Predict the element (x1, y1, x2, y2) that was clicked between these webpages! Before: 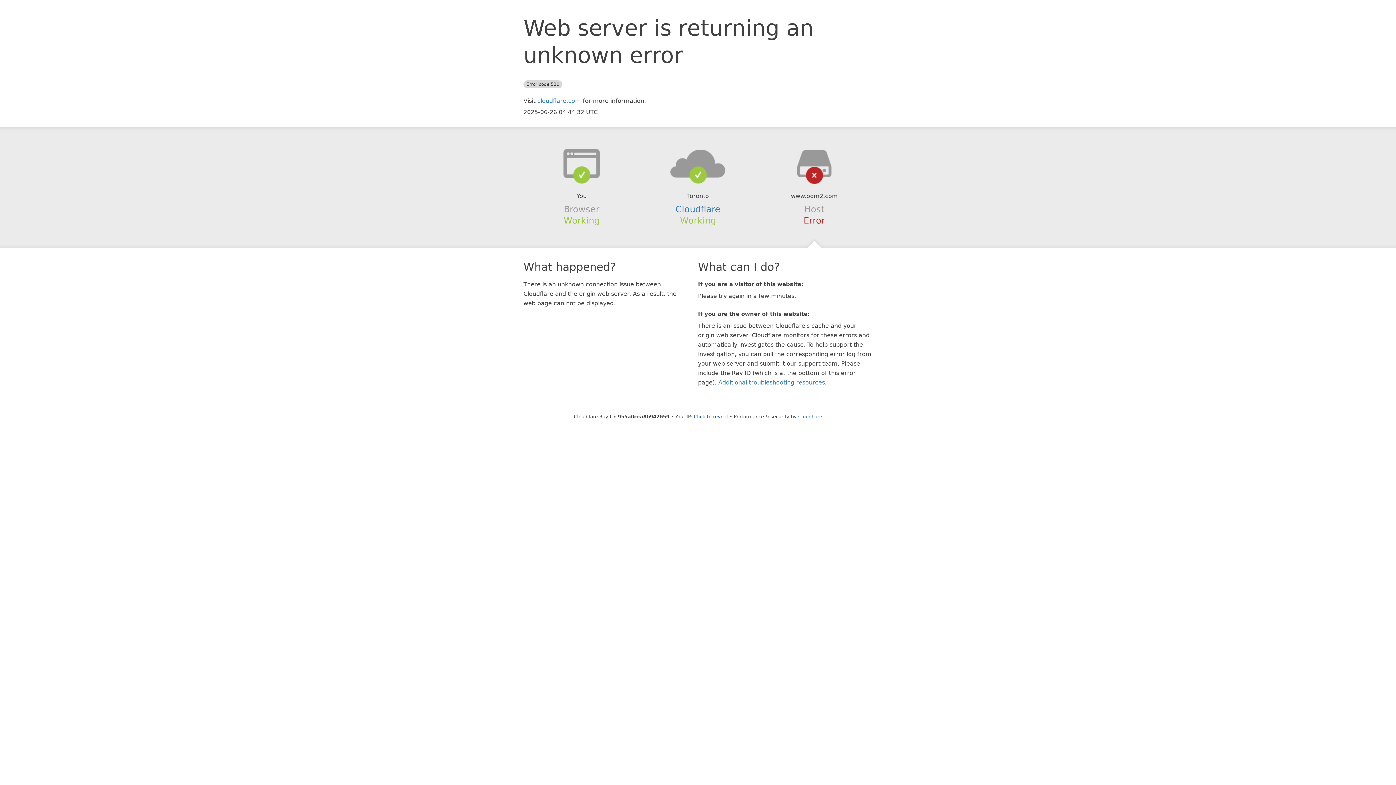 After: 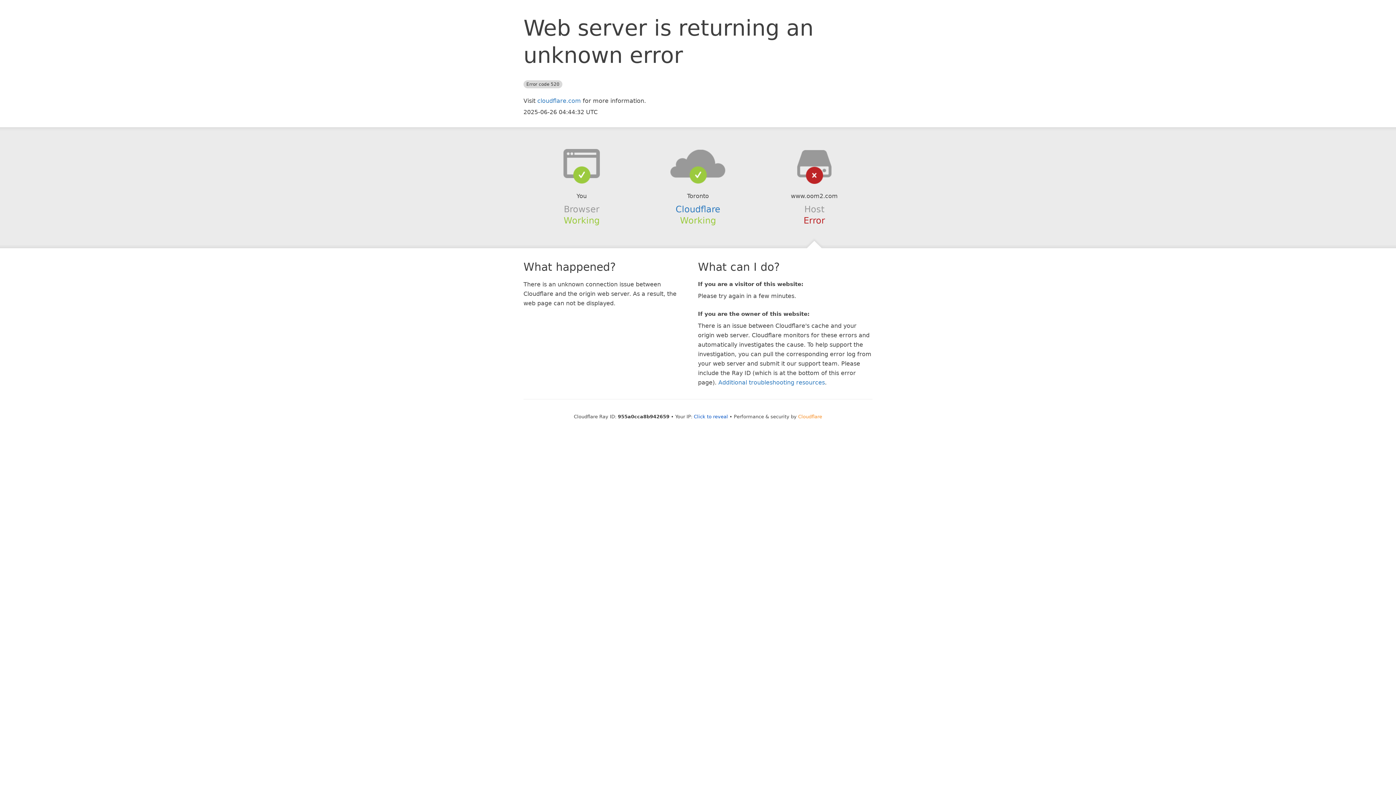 Action: label: Cloudflare bbox: (798, 414, 822, 419)